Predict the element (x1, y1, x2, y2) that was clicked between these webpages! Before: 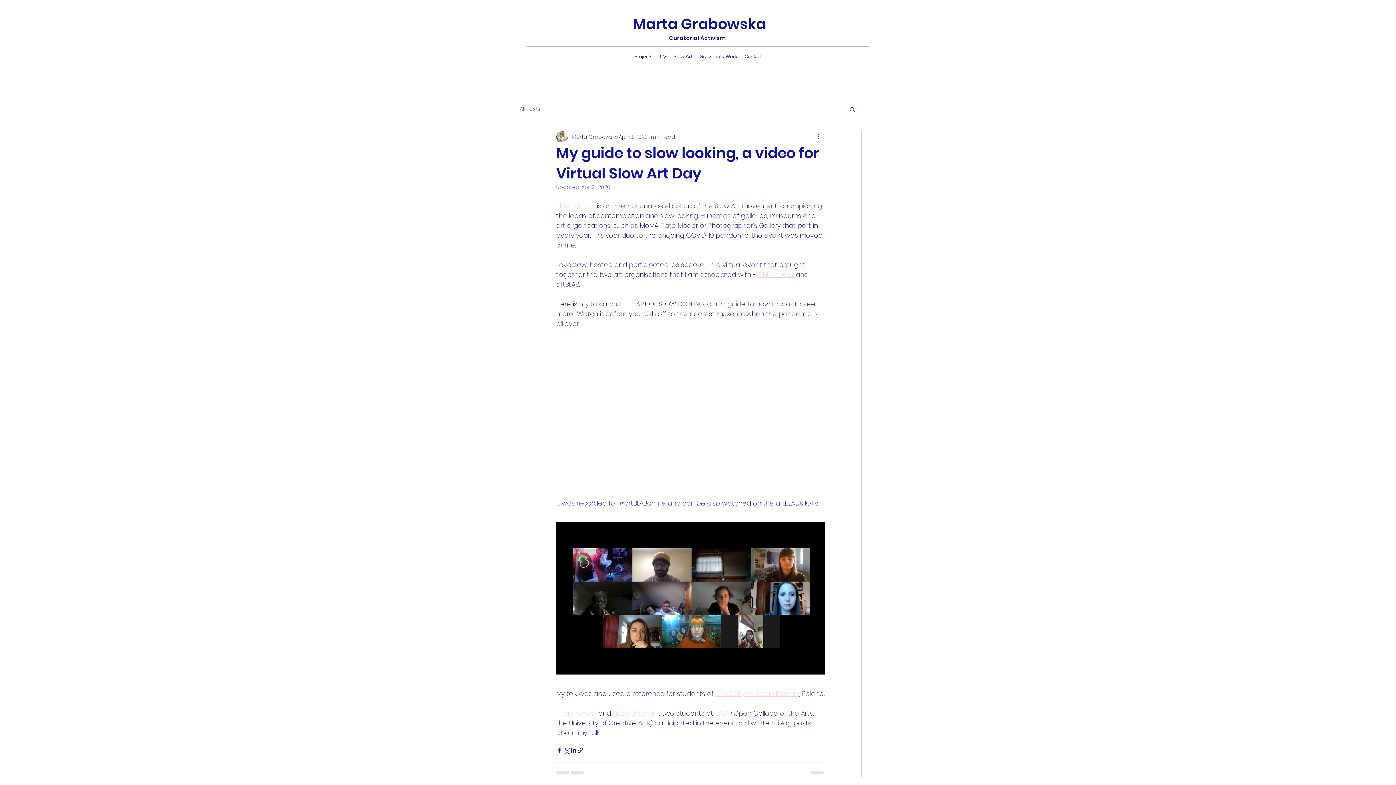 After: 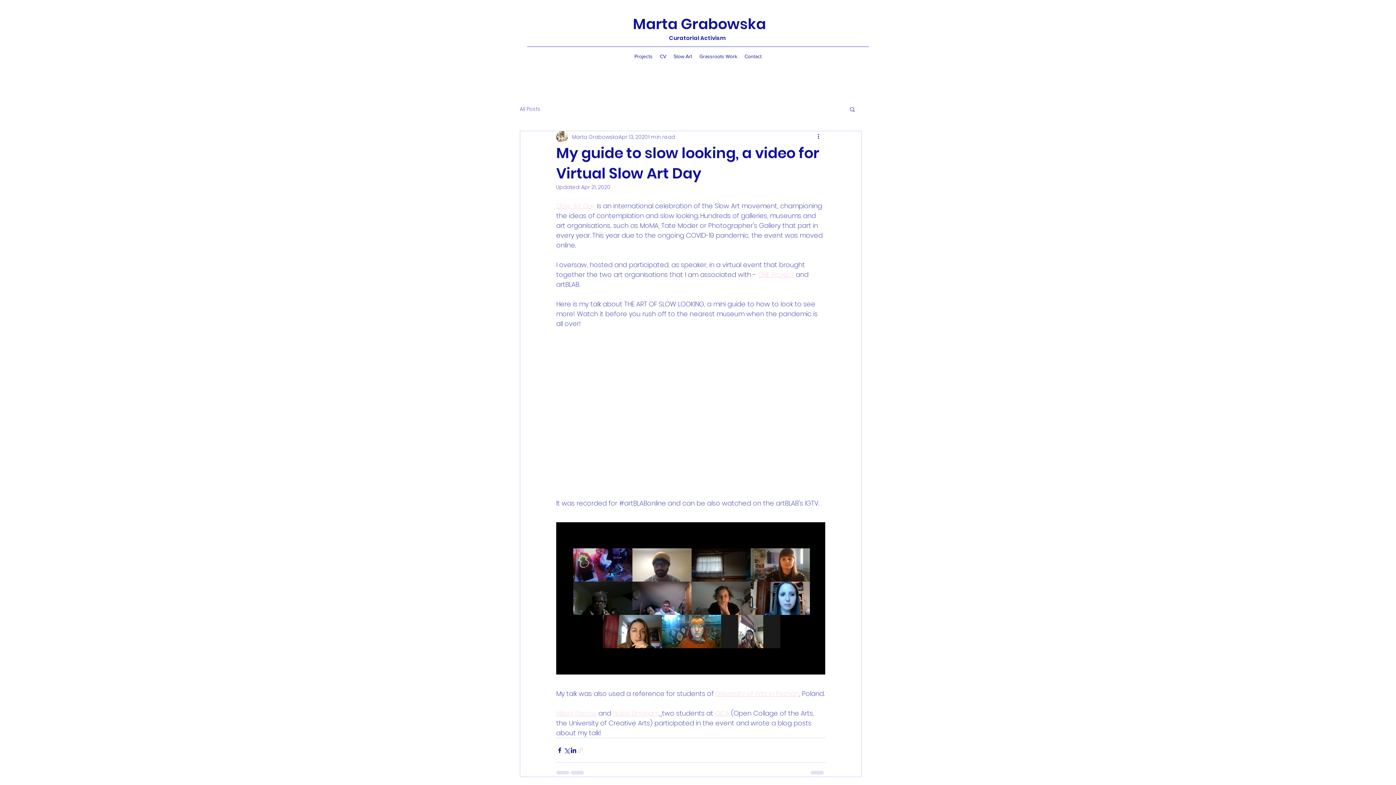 Action: label: Share via link bbox: (577, 747, 584, 754)